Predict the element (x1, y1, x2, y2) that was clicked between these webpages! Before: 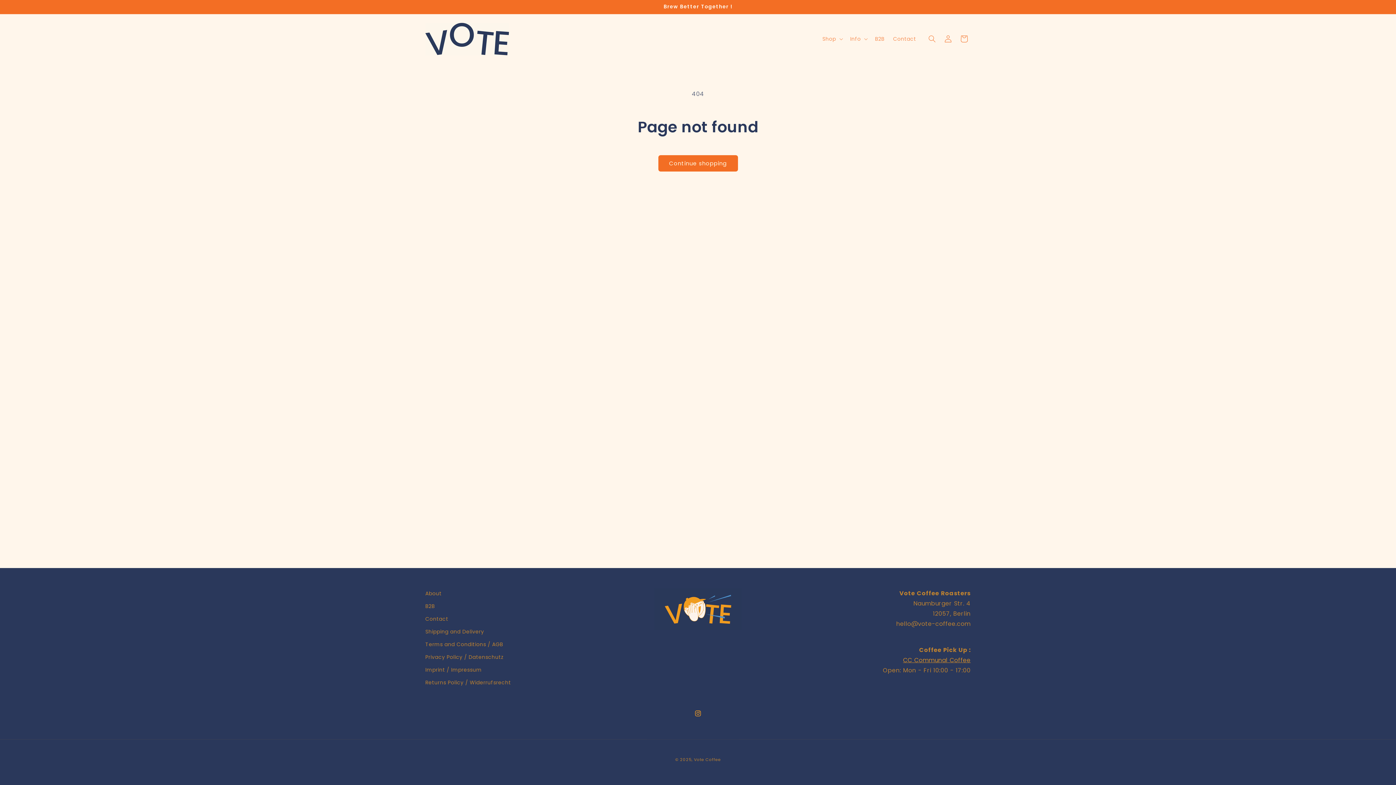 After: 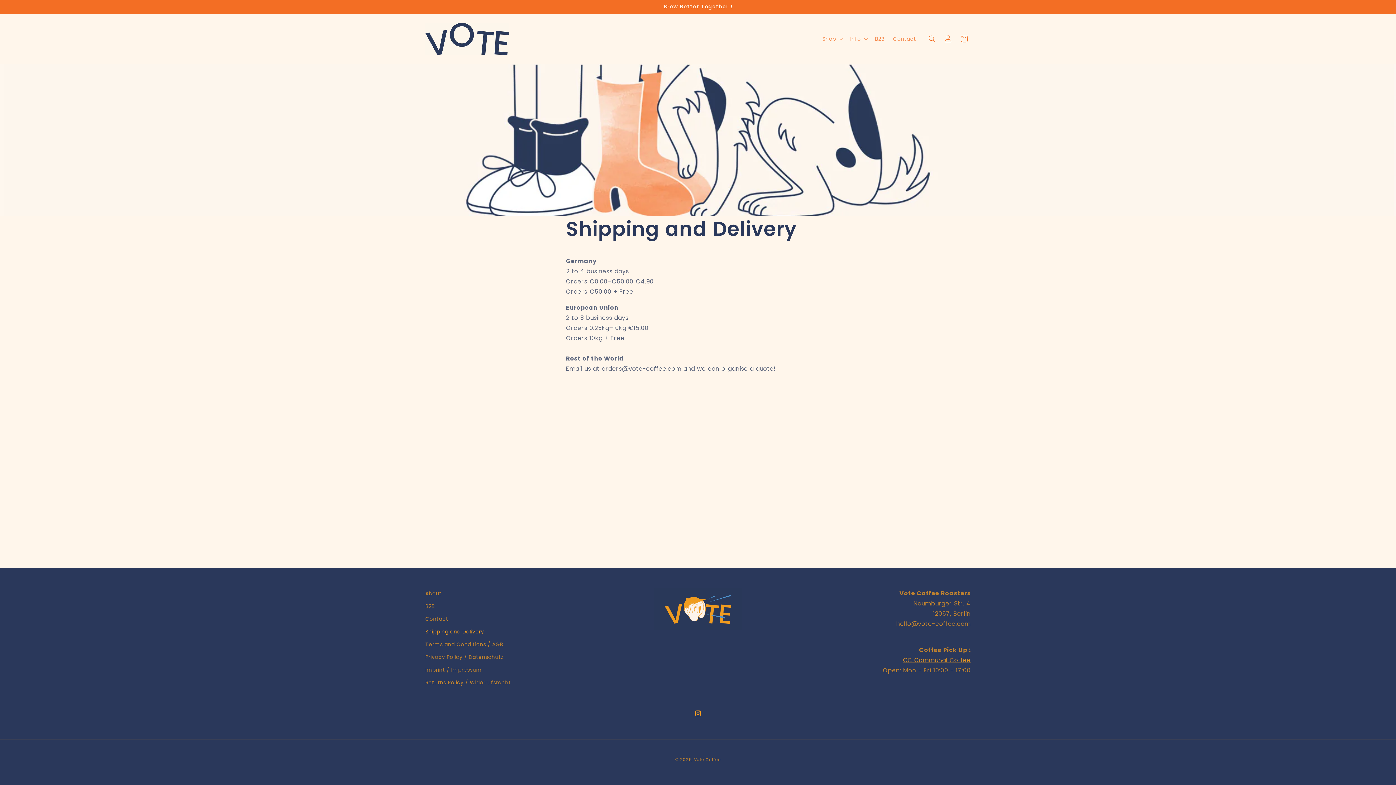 Action: bbox: (425, 625, 484, 638) label: Shipping and Delivery